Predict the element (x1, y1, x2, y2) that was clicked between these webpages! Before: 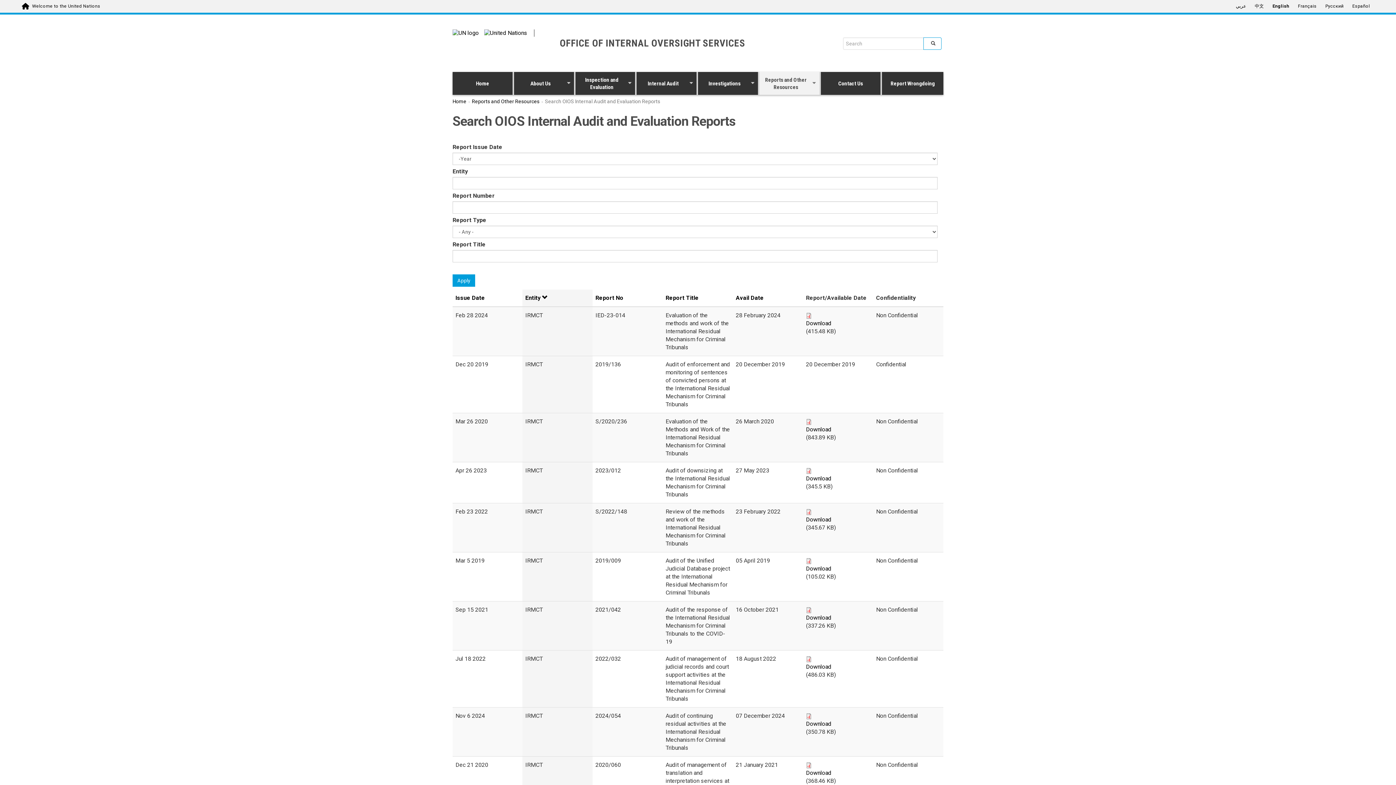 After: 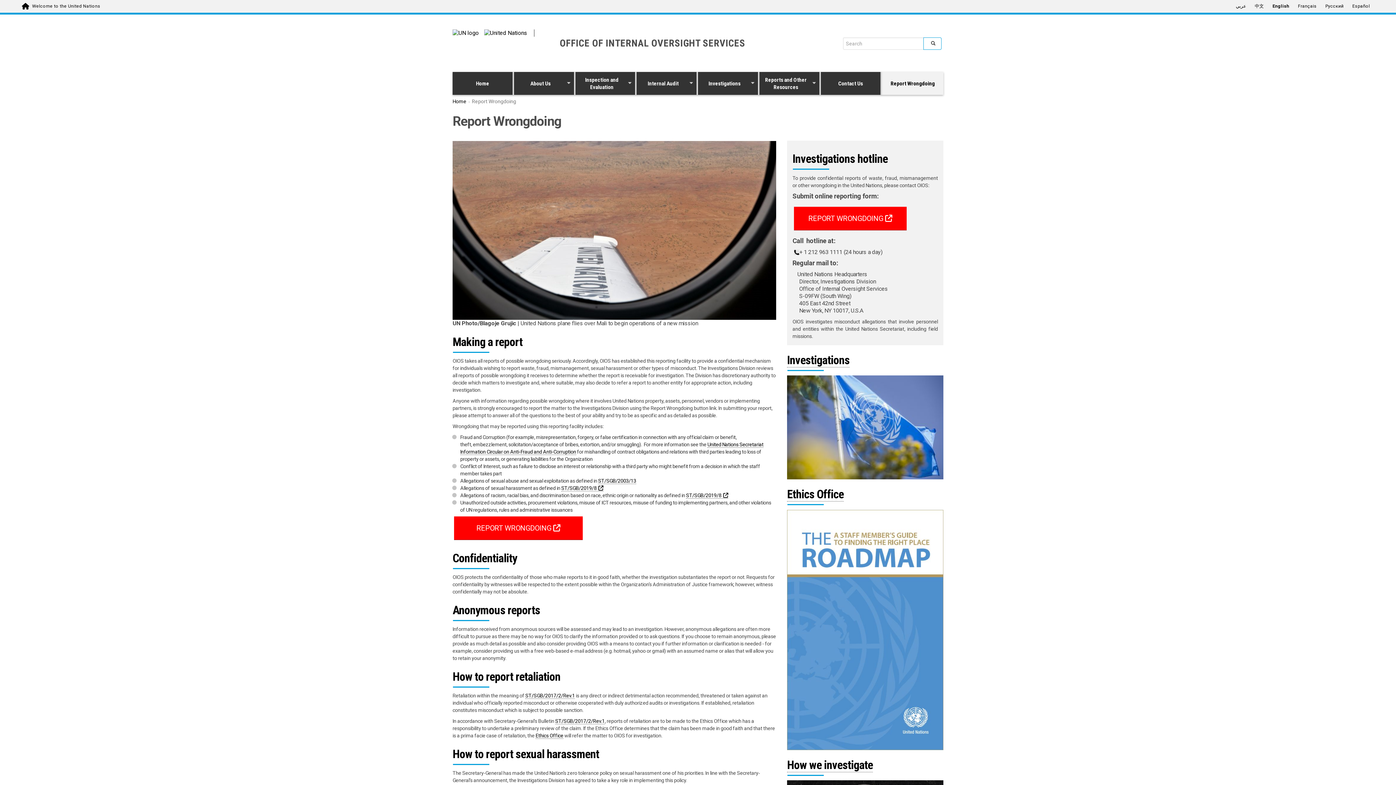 Action: label: Report Wrongdoing bbox: (882, 72, 943, 94)